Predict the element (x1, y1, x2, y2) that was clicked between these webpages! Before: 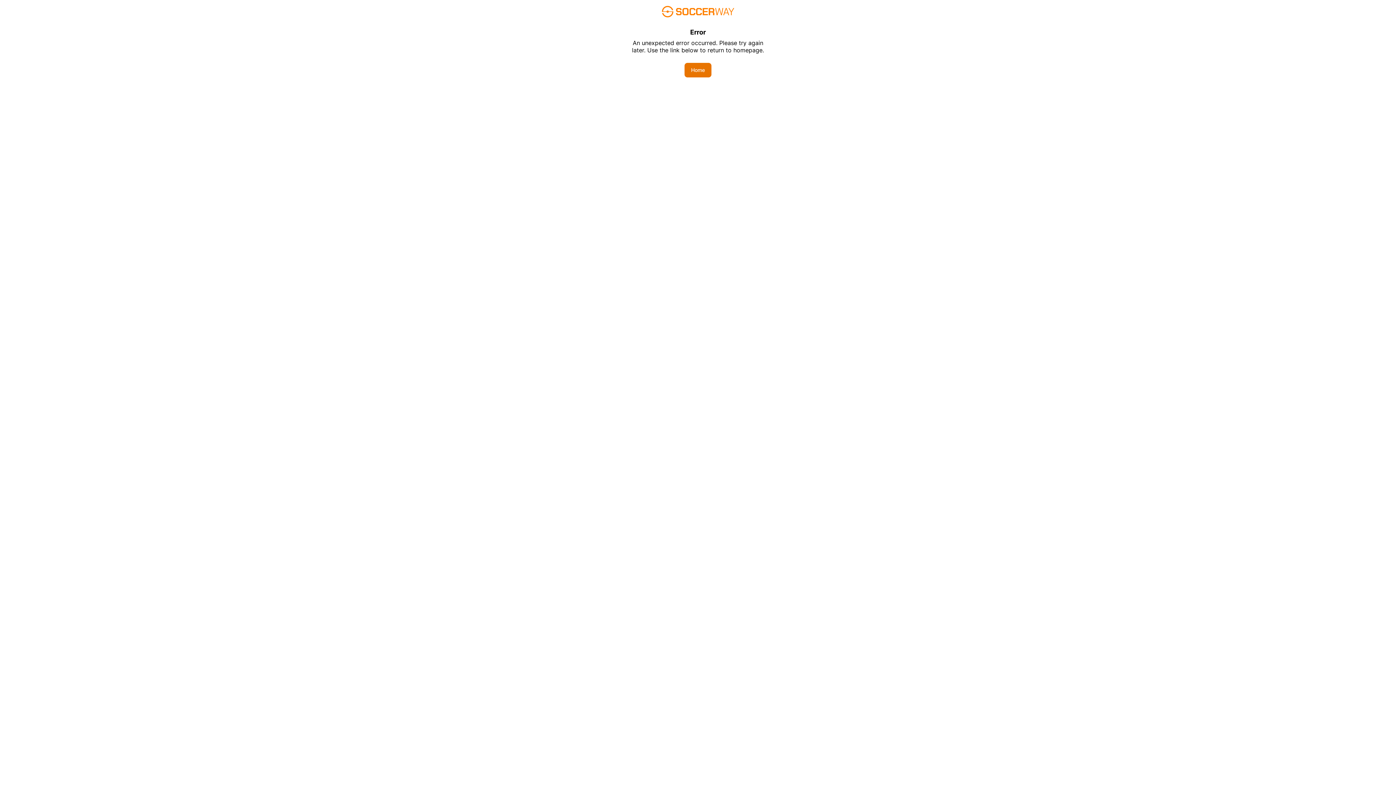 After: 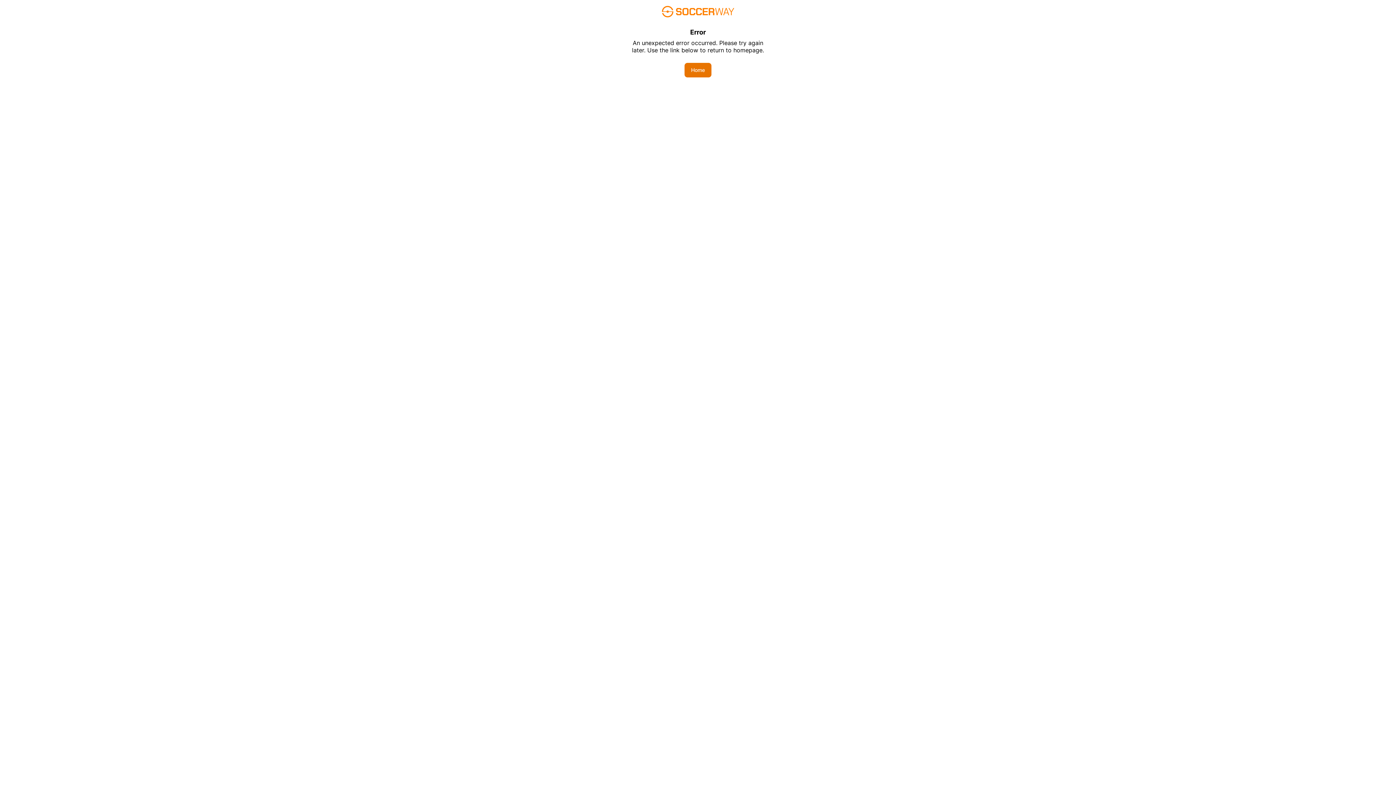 Action: bbox: (684, 62, 711, 77) label: Home